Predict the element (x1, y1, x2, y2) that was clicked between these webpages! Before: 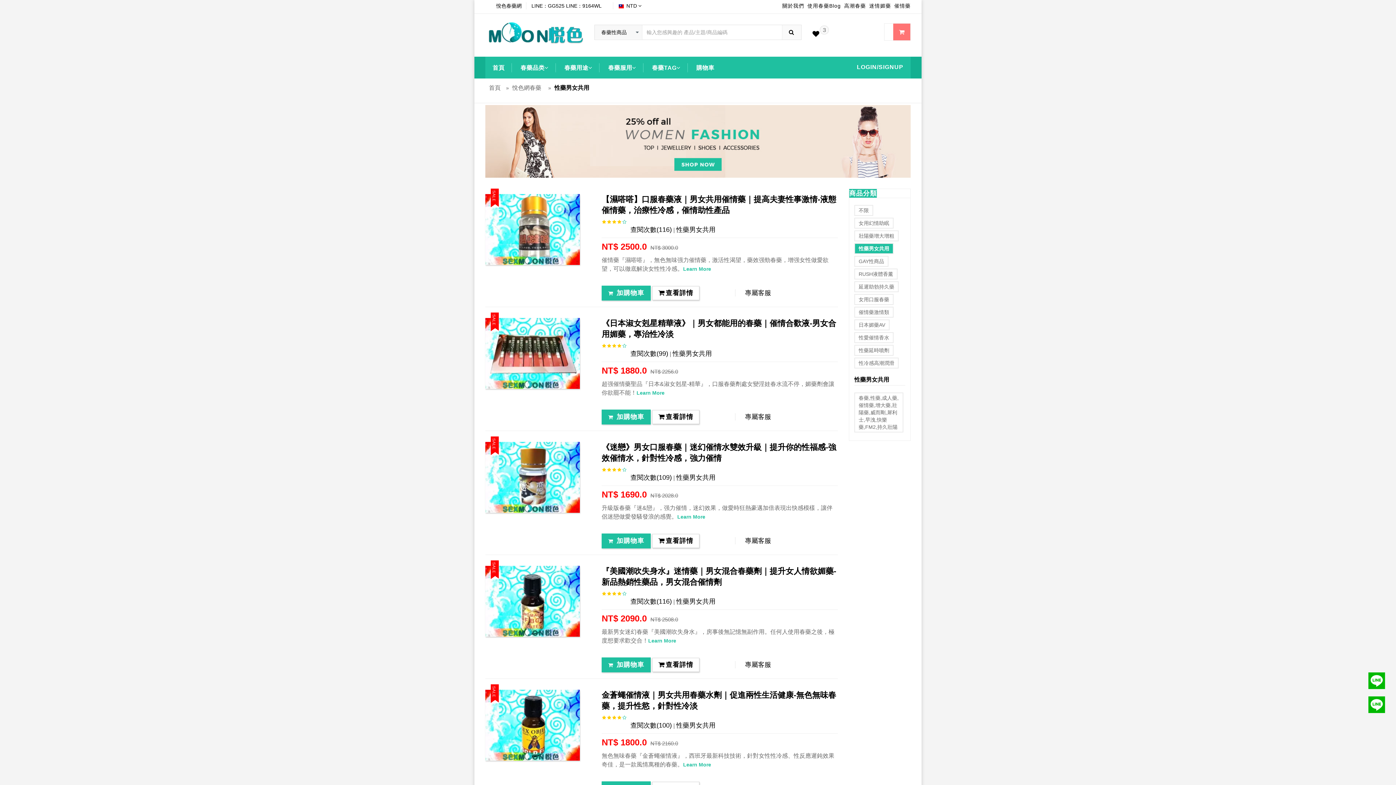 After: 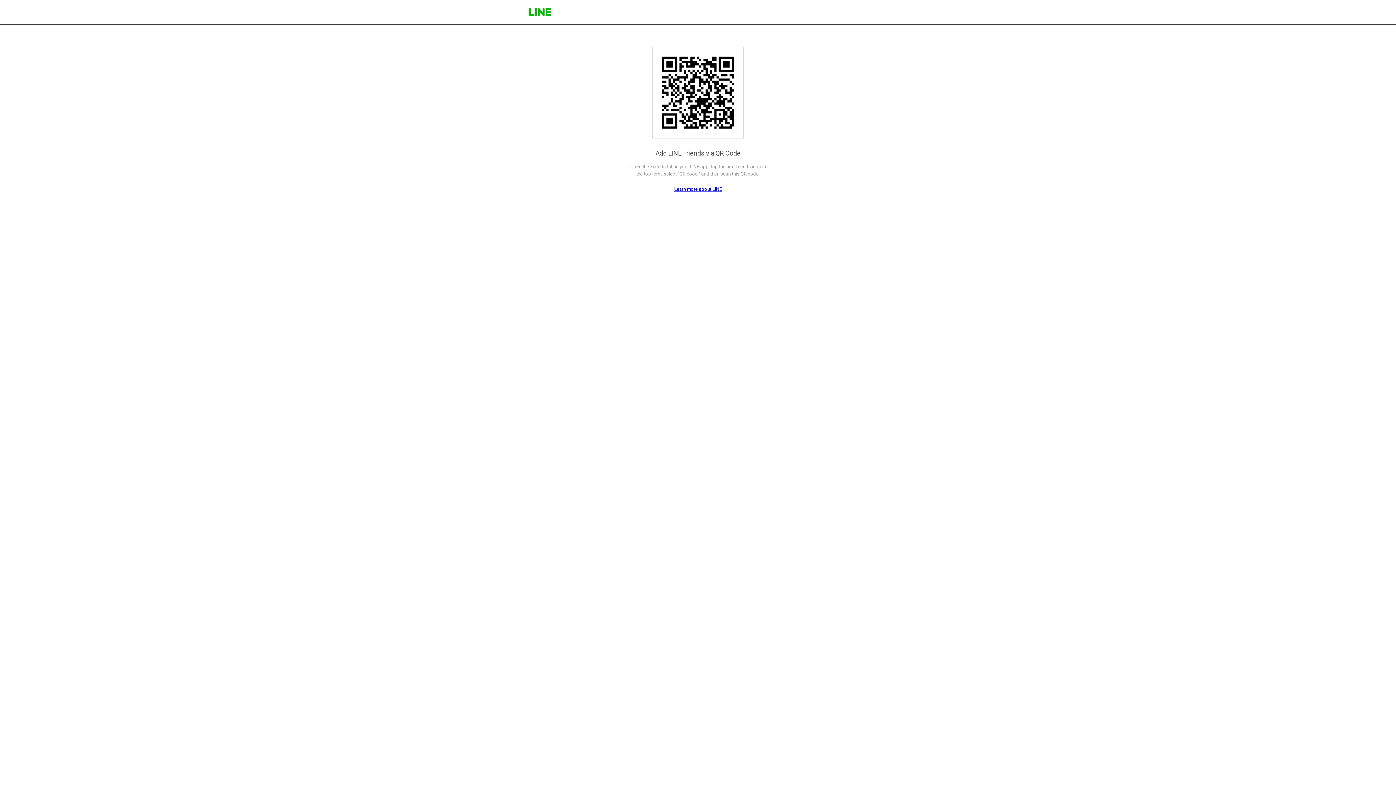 Action: label: 專屬客服 bbox: (735, 537, 771, 544)